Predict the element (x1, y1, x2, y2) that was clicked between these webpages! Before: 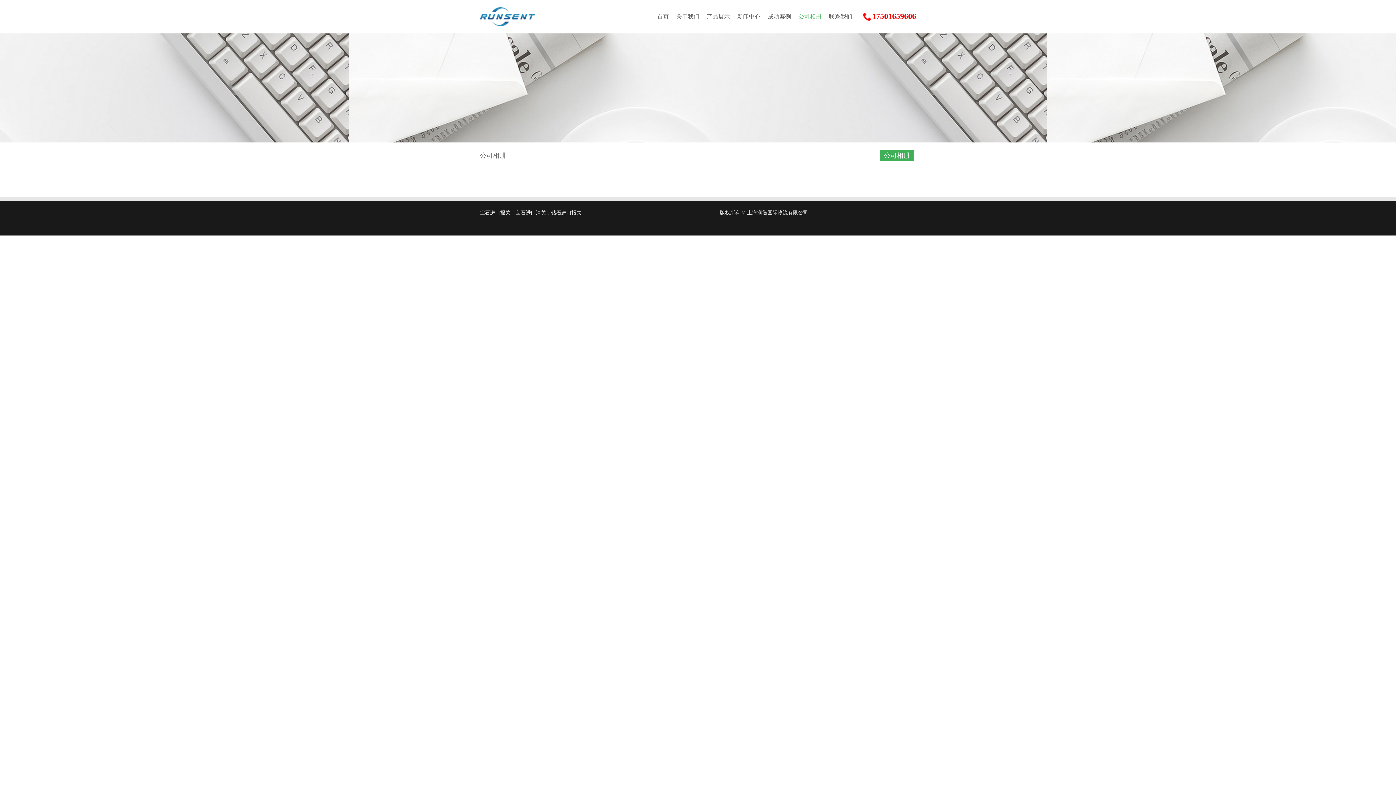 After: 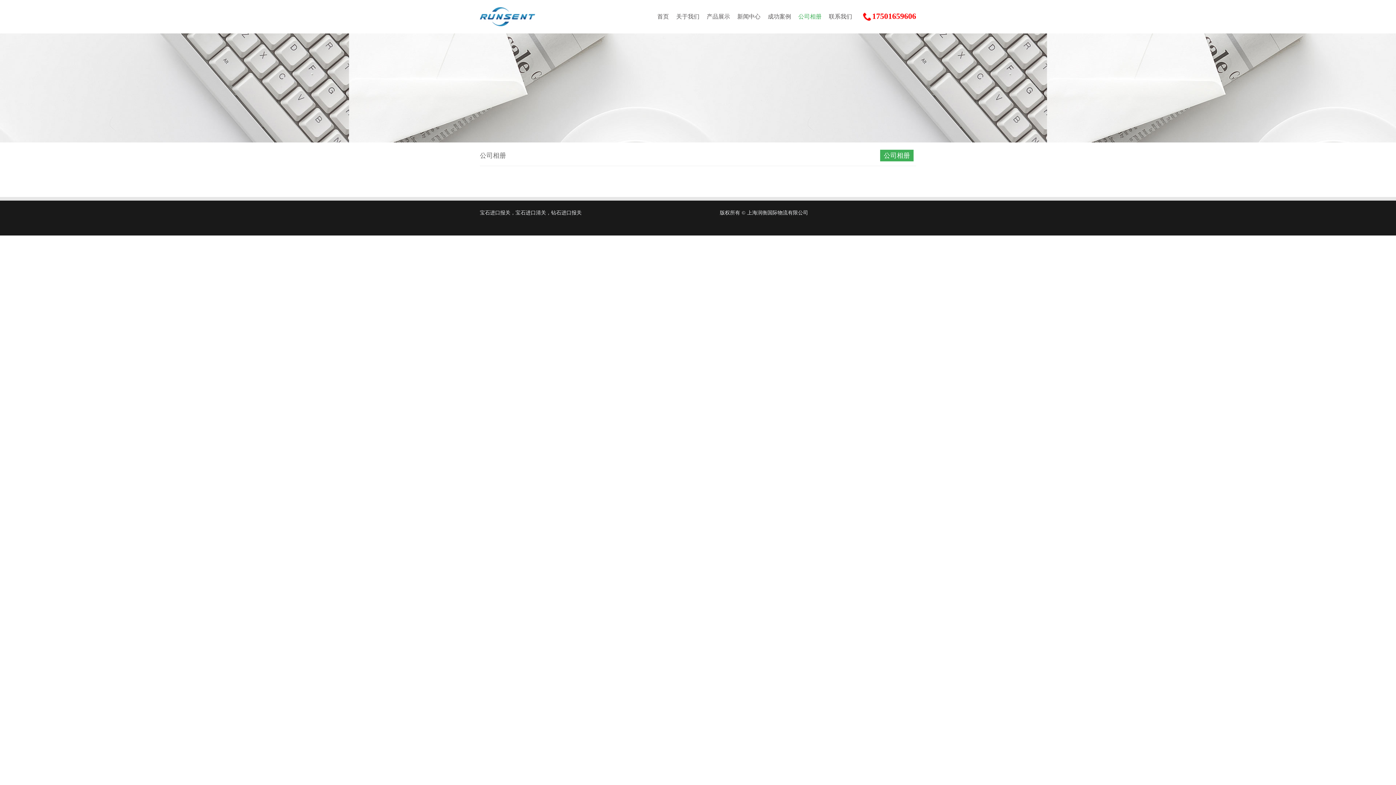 Action: label: 公司相册 bbox: (880, 149, 913, 161)